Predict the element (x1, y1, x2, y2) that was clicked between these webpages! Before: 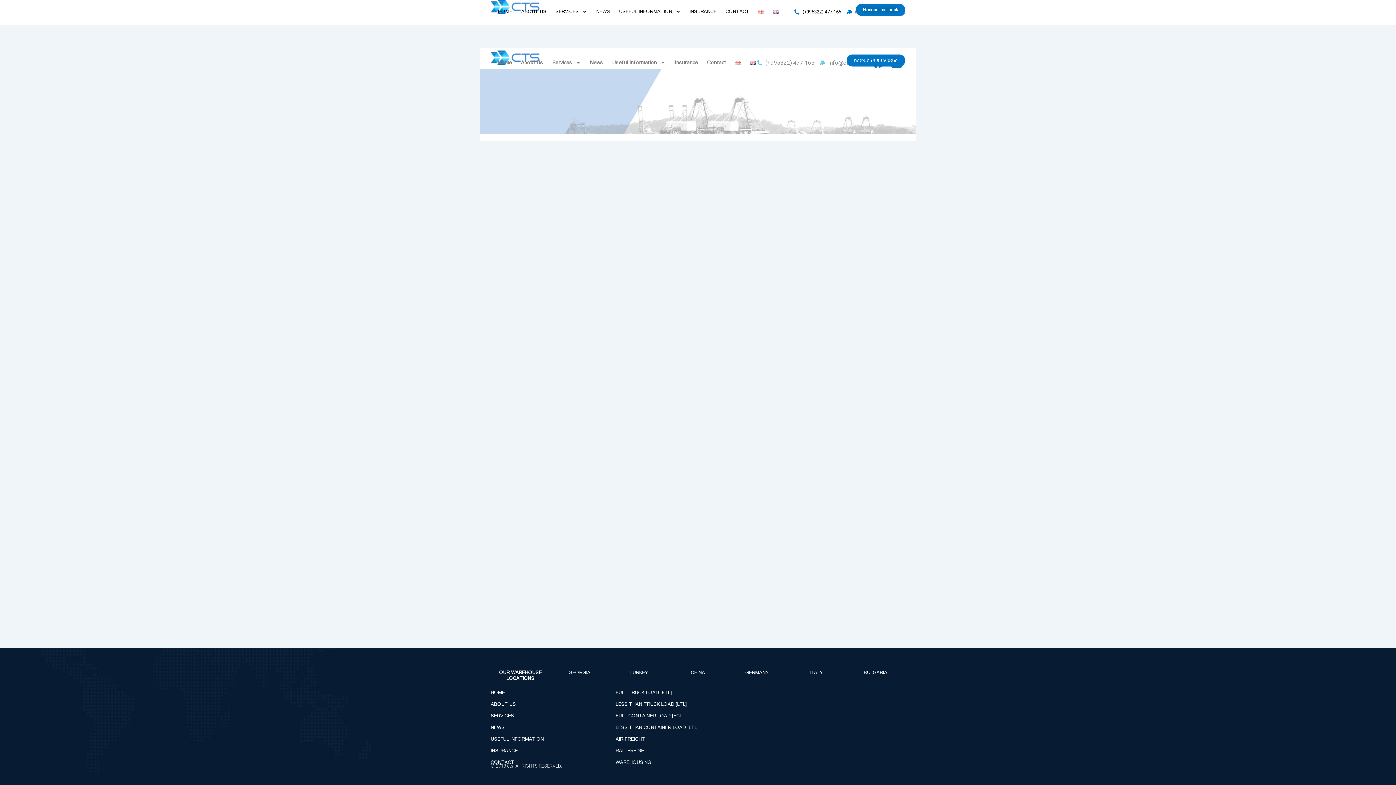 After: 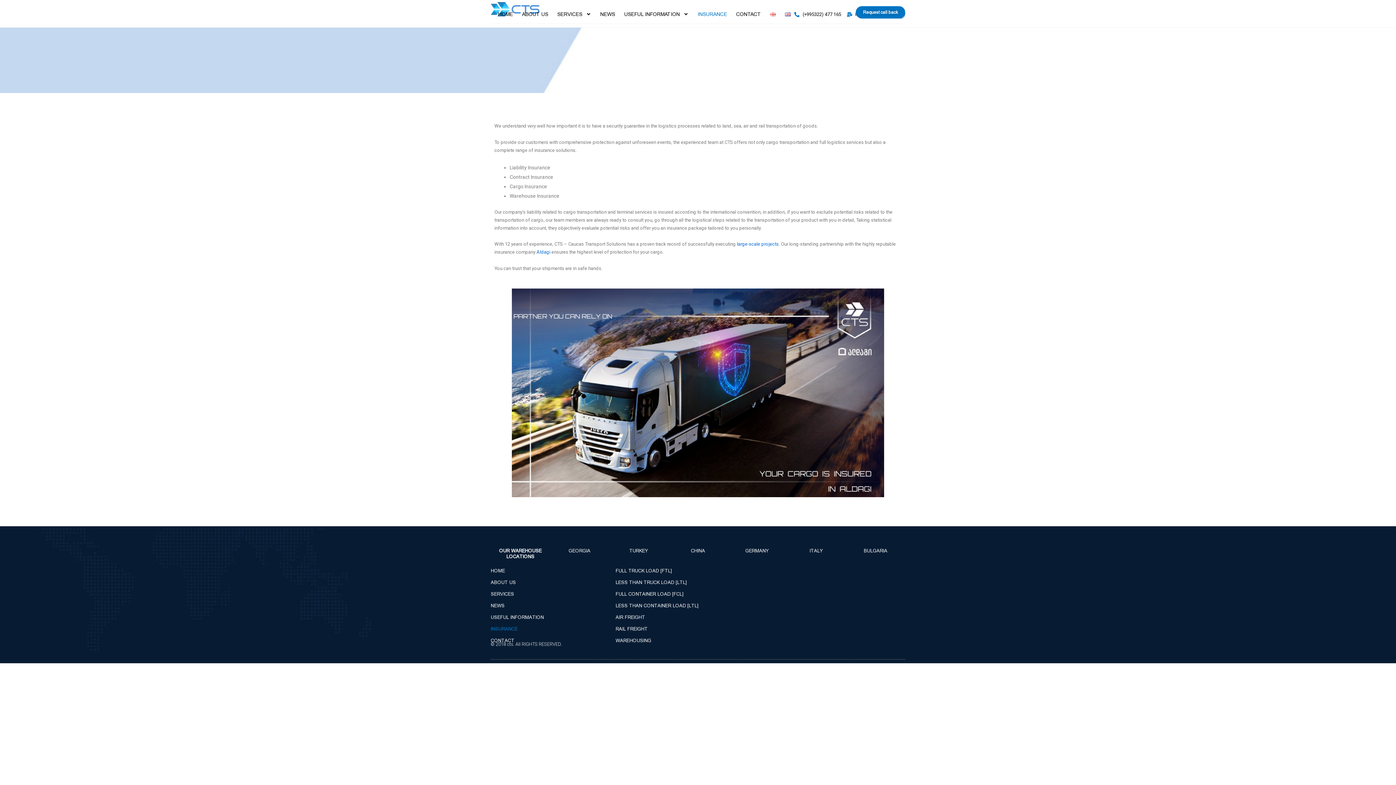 Action: bbox: (490, 743, 561, 758) label: INSURANCE